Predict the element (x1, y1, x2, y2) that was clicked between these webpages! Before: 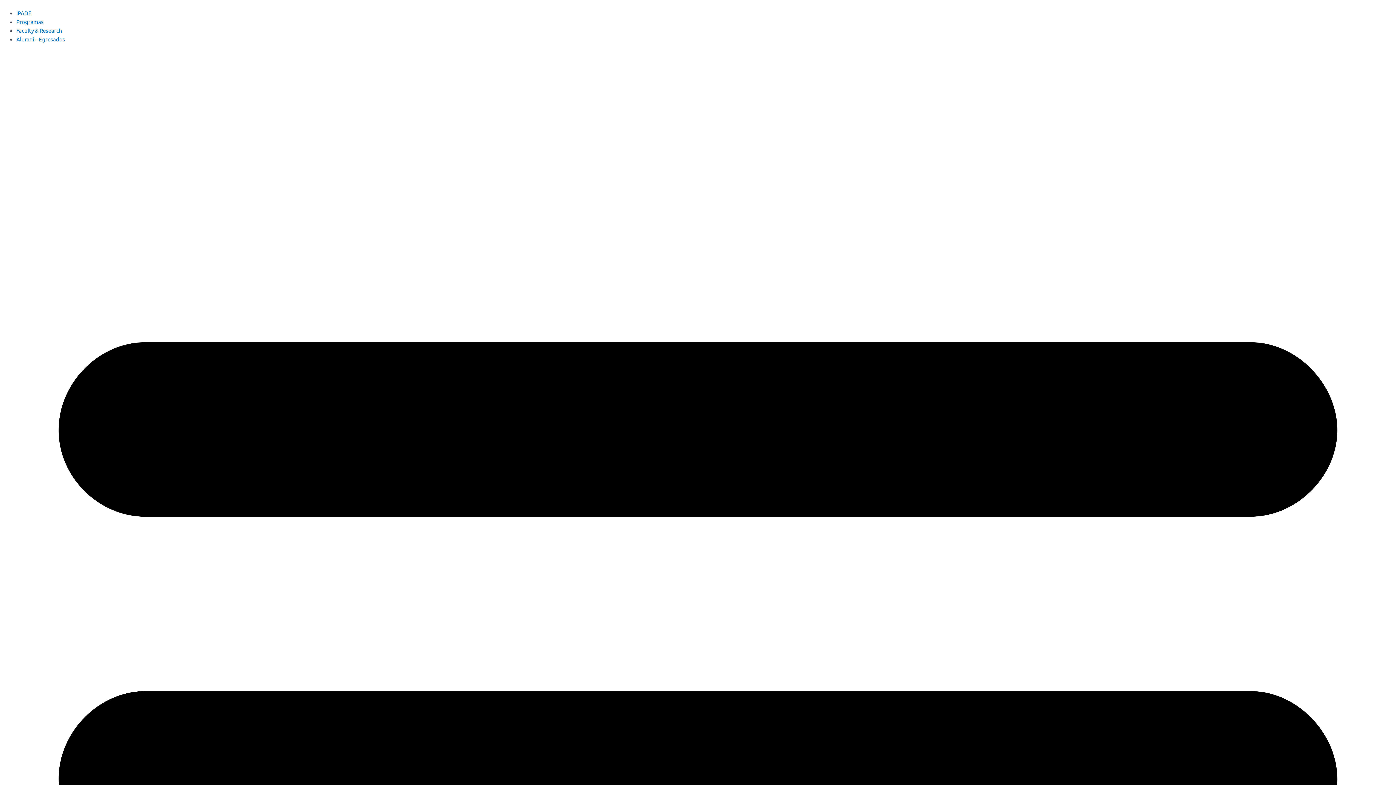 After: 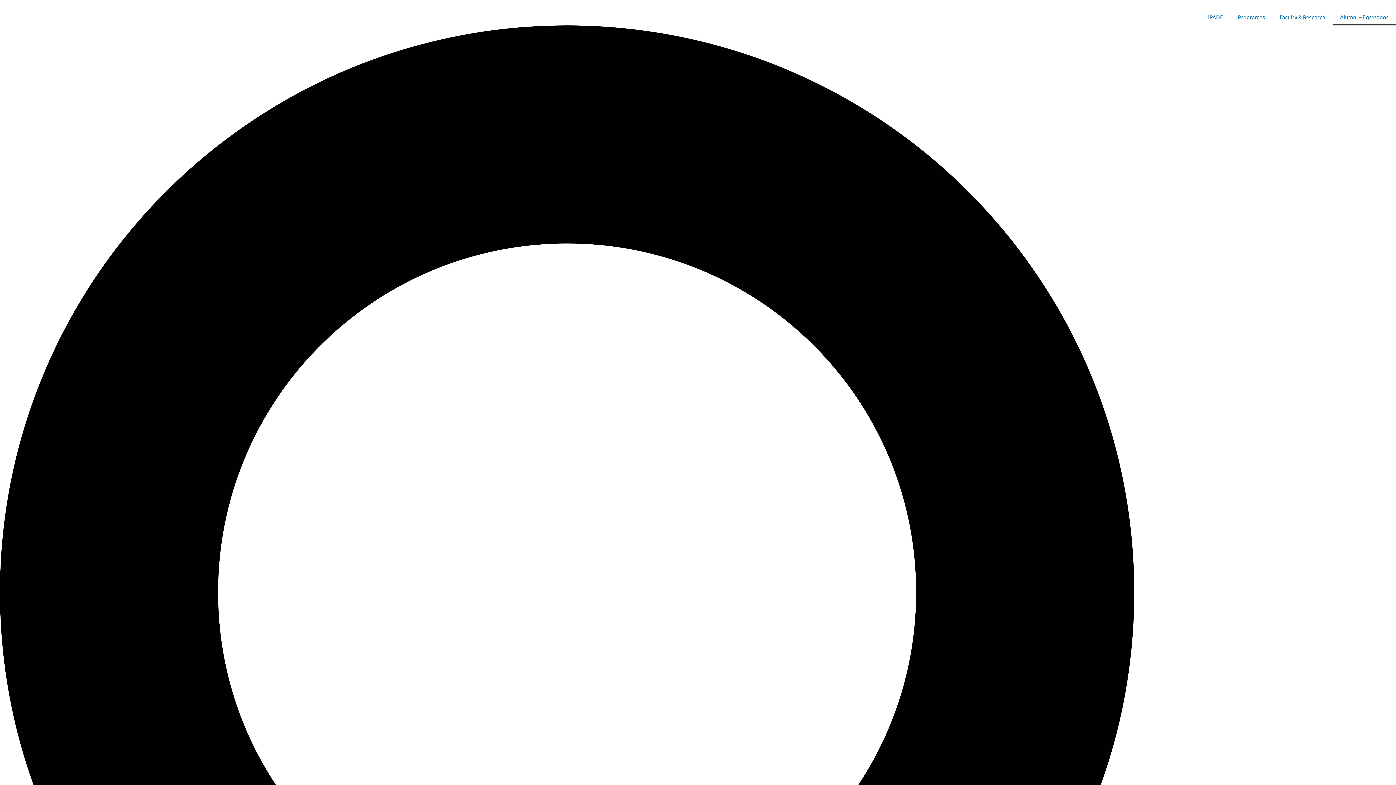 Action: bbox: (16, 35, 65, 42) label: Alumni – Egresados